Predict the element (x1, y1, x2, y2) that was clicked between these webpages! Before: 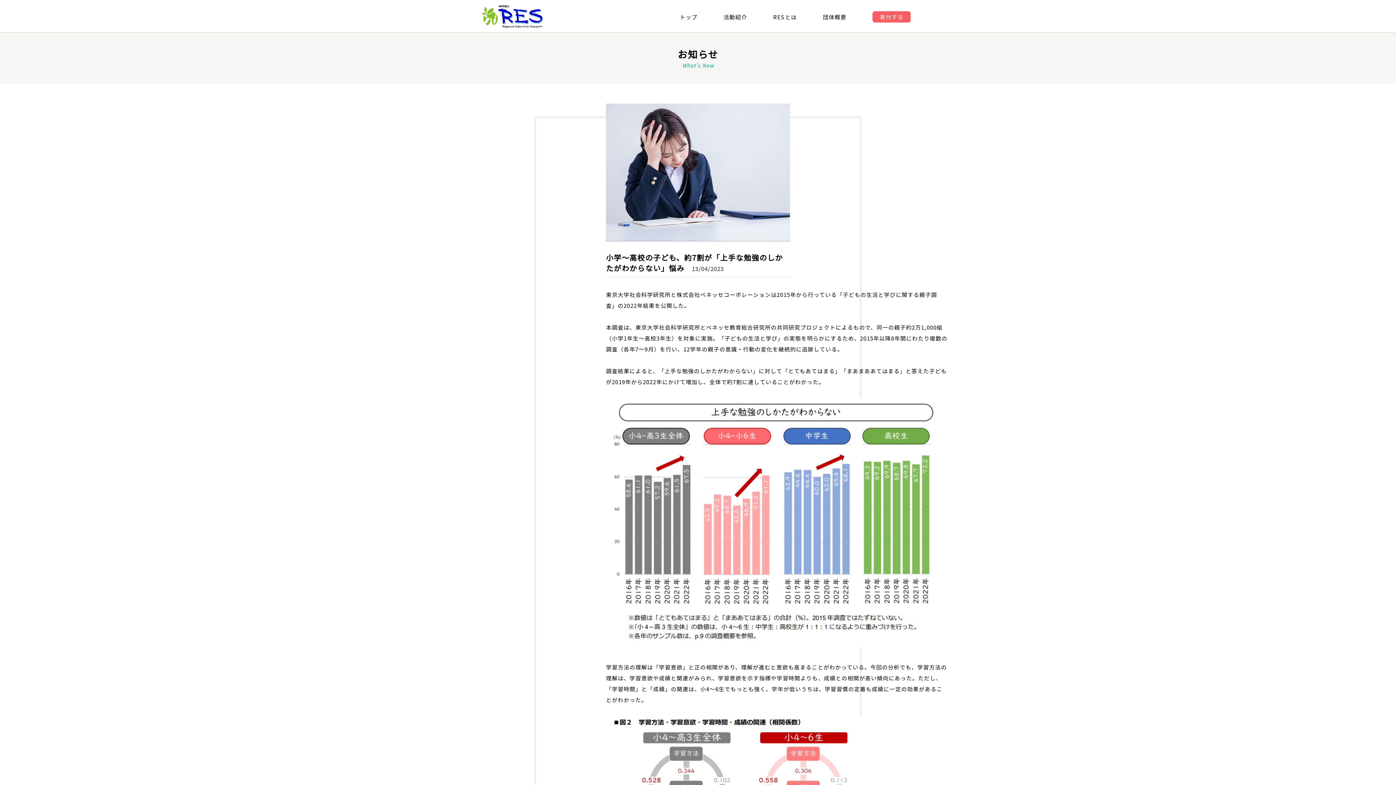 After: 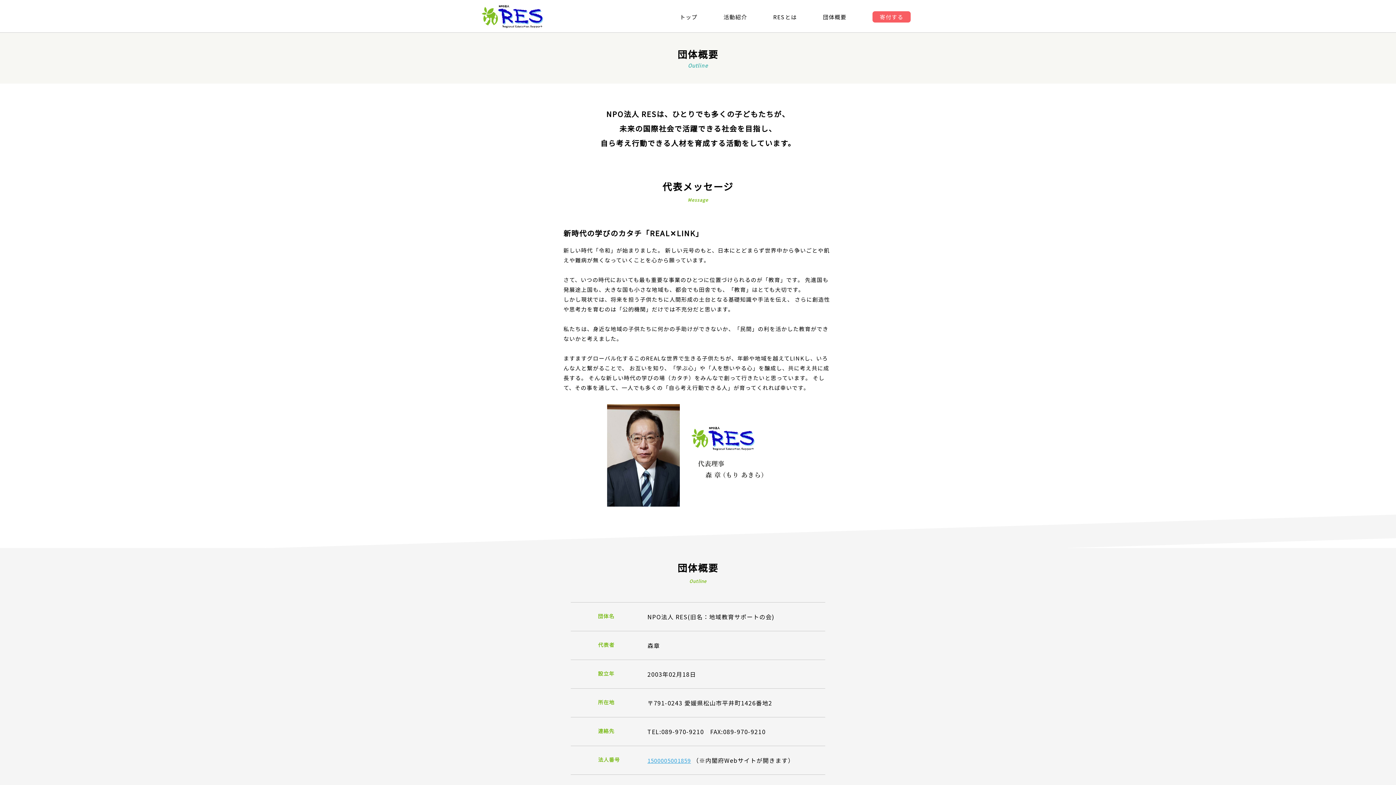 Action: bbox: (823, 13, 846, 20) label: 団体概要